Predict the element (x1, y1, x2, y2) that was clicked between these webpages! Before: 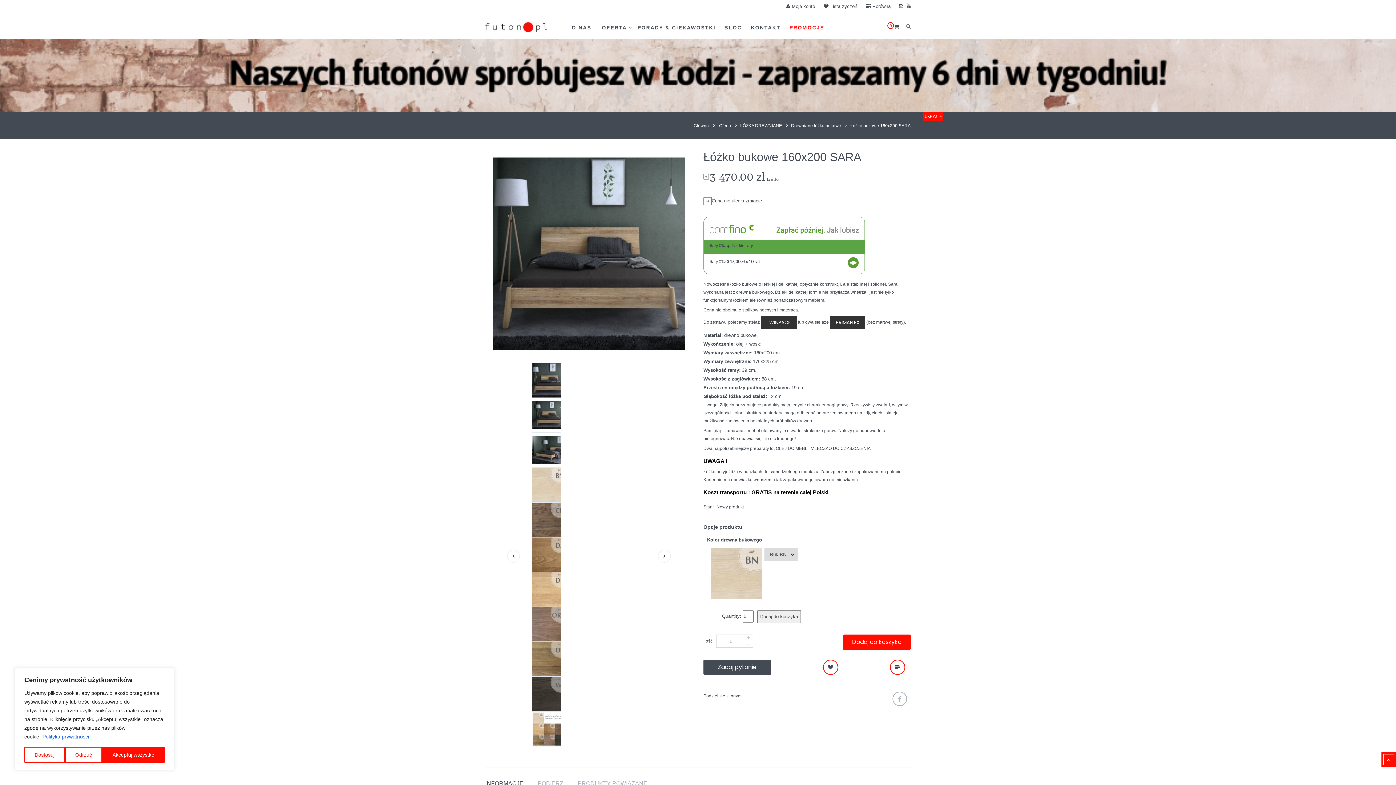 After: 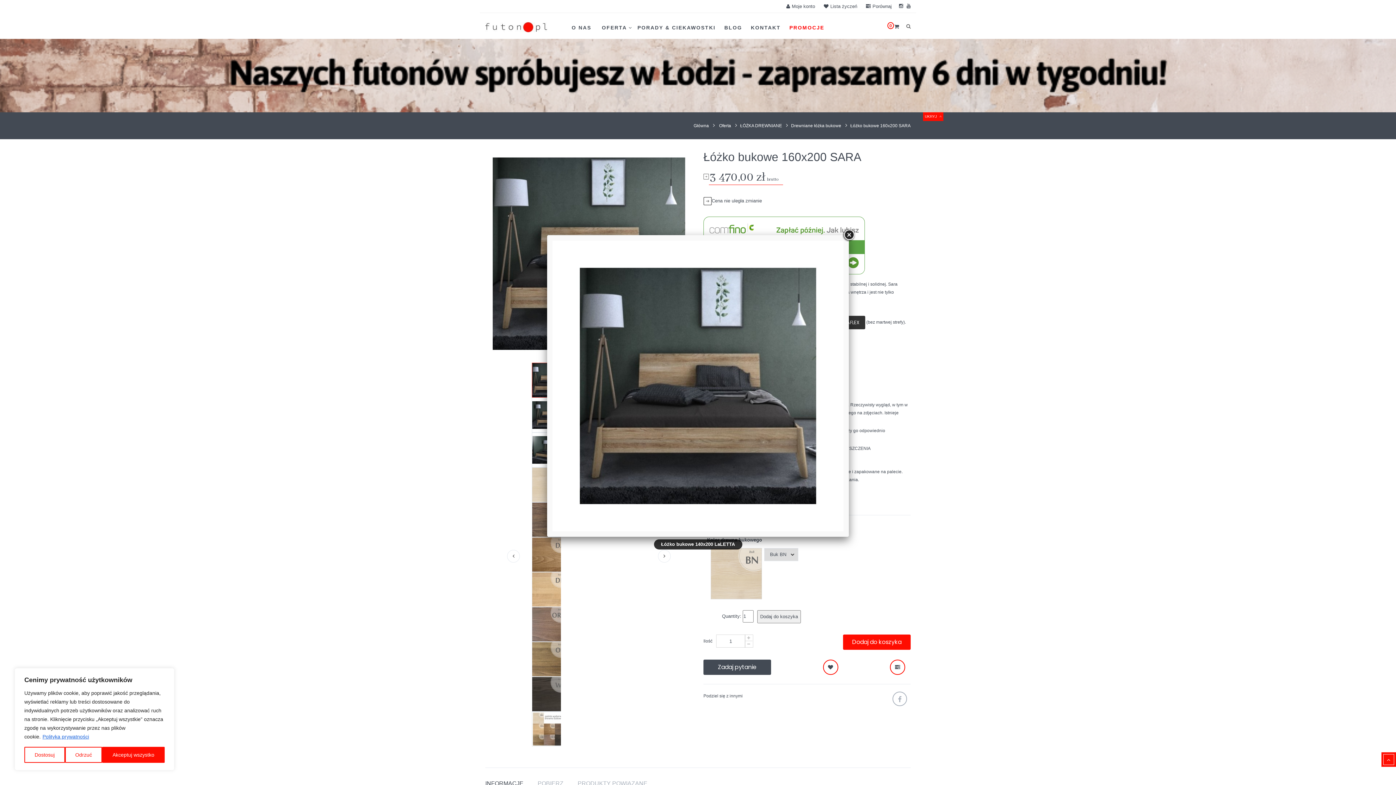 Action: bbox: (531, 363, 566, 397)